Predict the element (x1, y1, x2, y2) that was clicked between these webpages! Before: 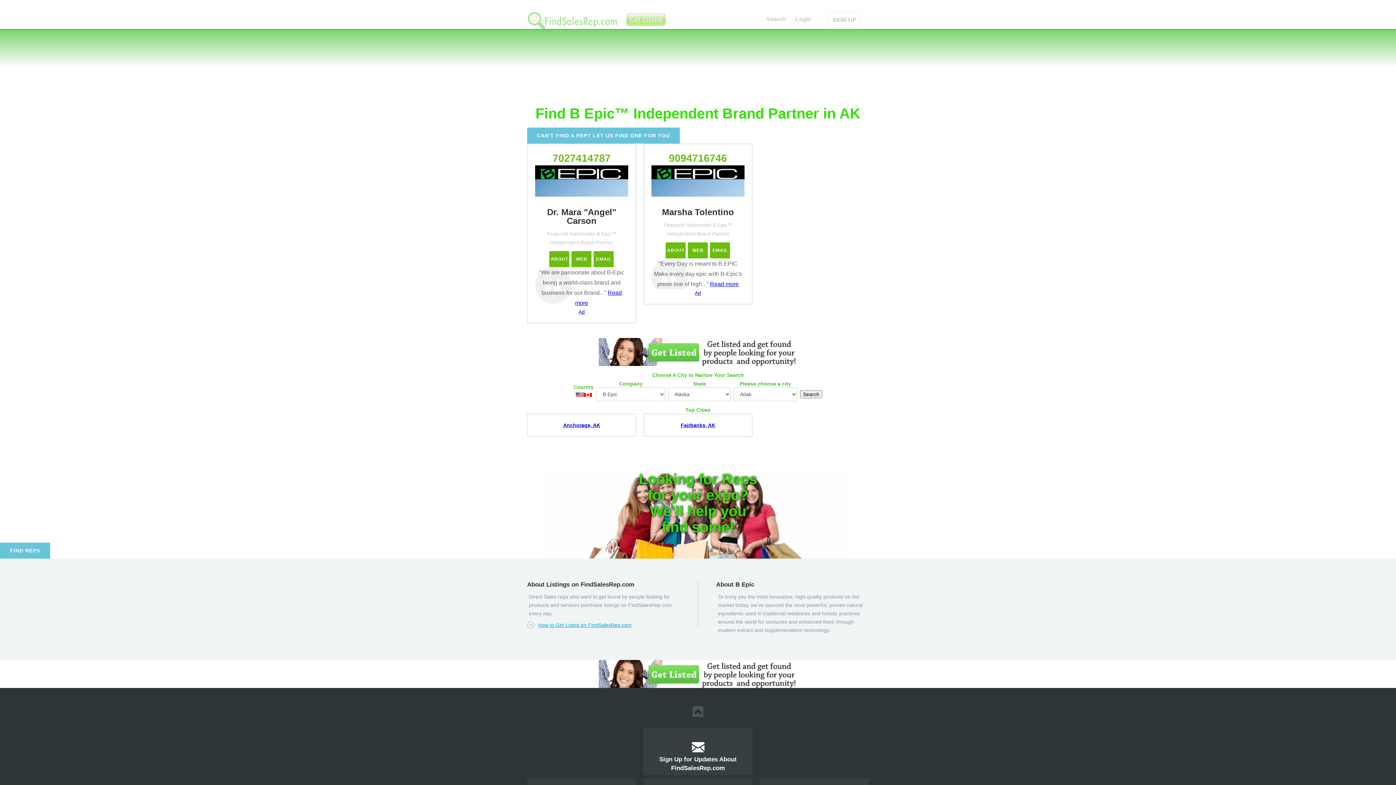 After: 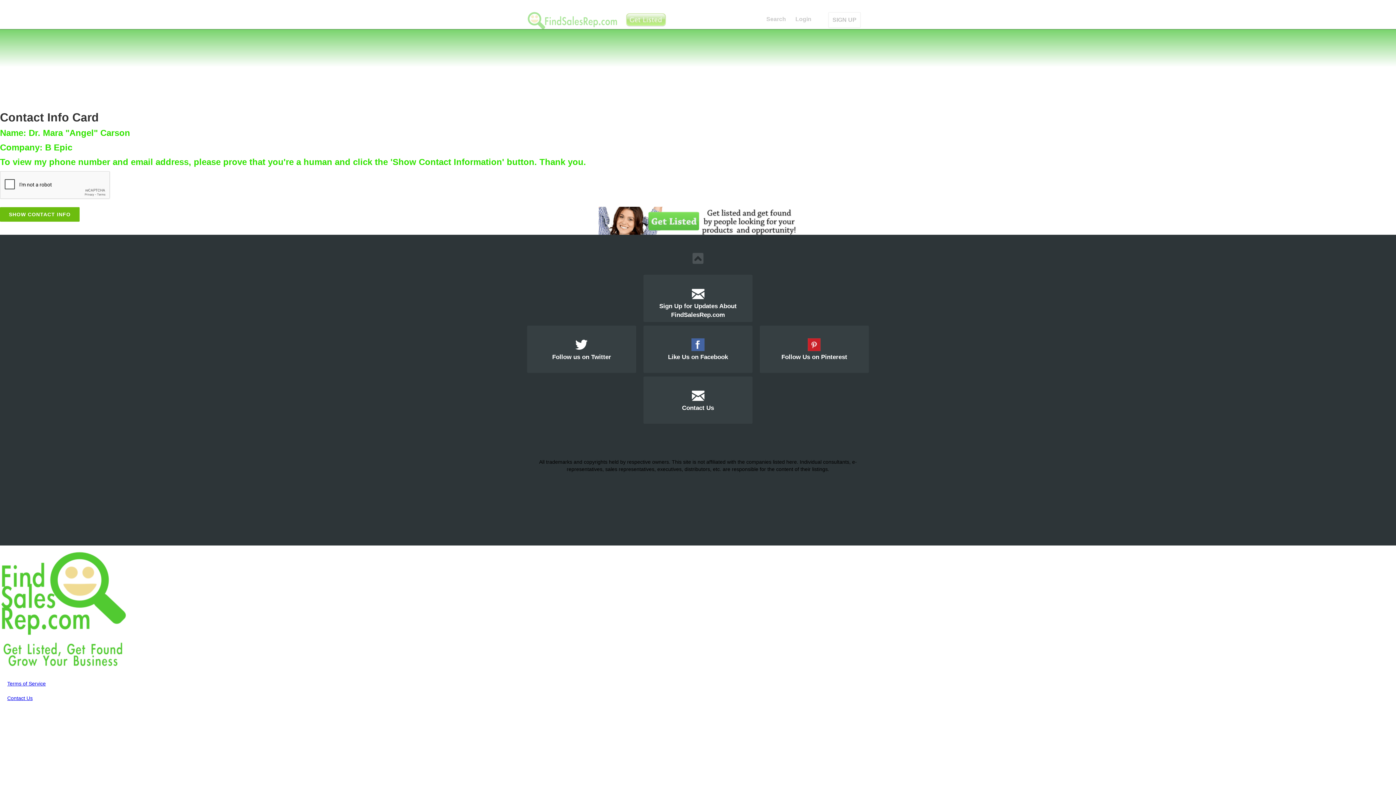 Action: bbox: (593, 251, 613, 267) label: EMAIL